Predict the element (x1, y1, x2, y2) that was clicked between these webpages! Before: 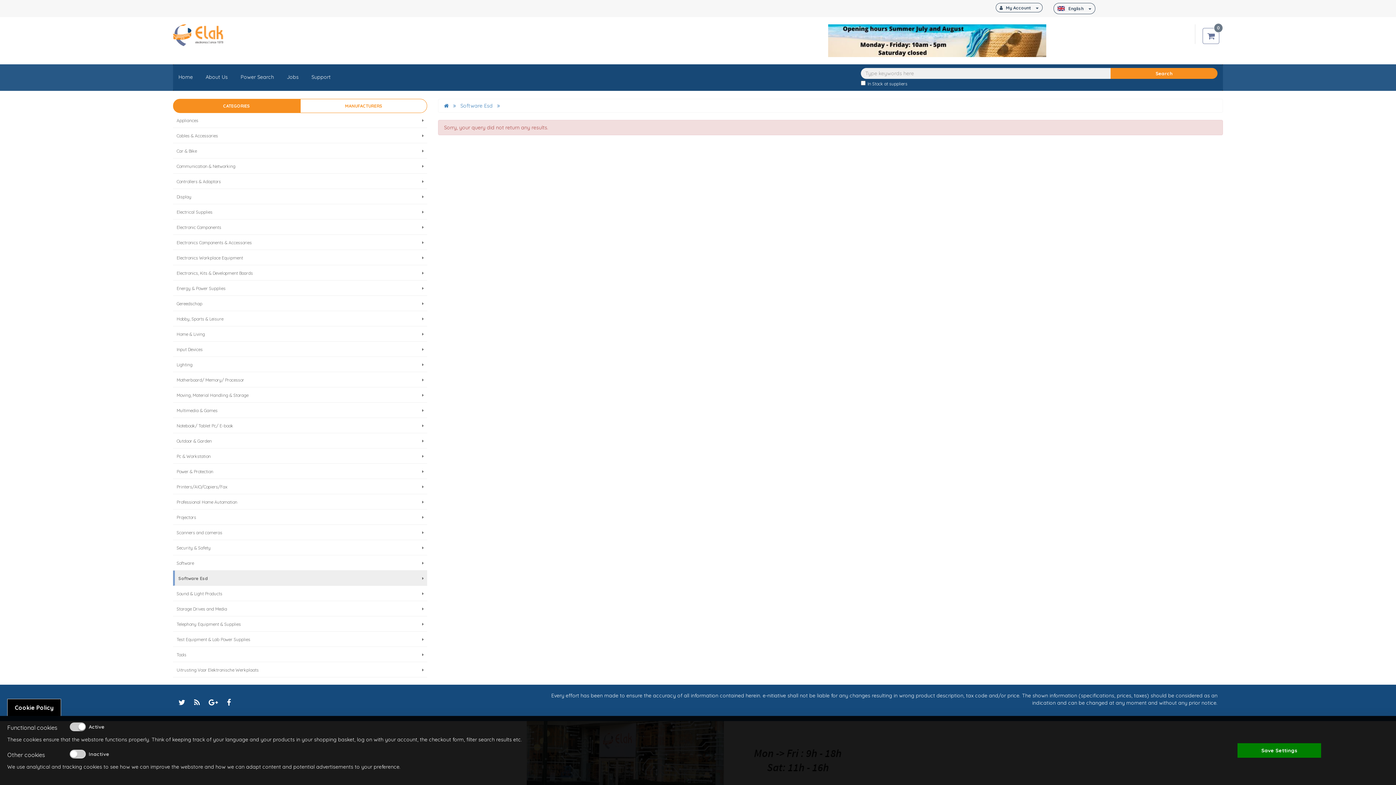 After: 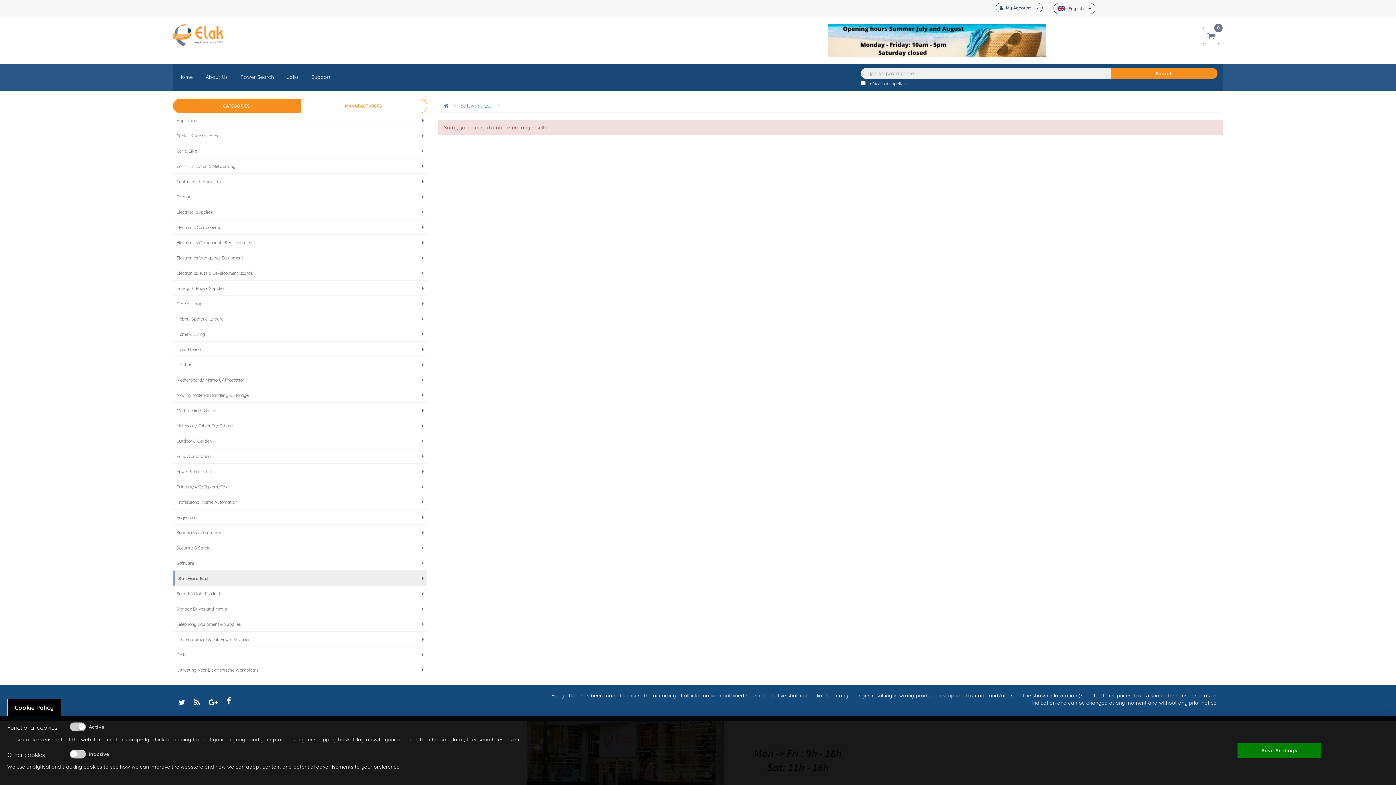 Action: bbox: (226, 697, 230, 708)